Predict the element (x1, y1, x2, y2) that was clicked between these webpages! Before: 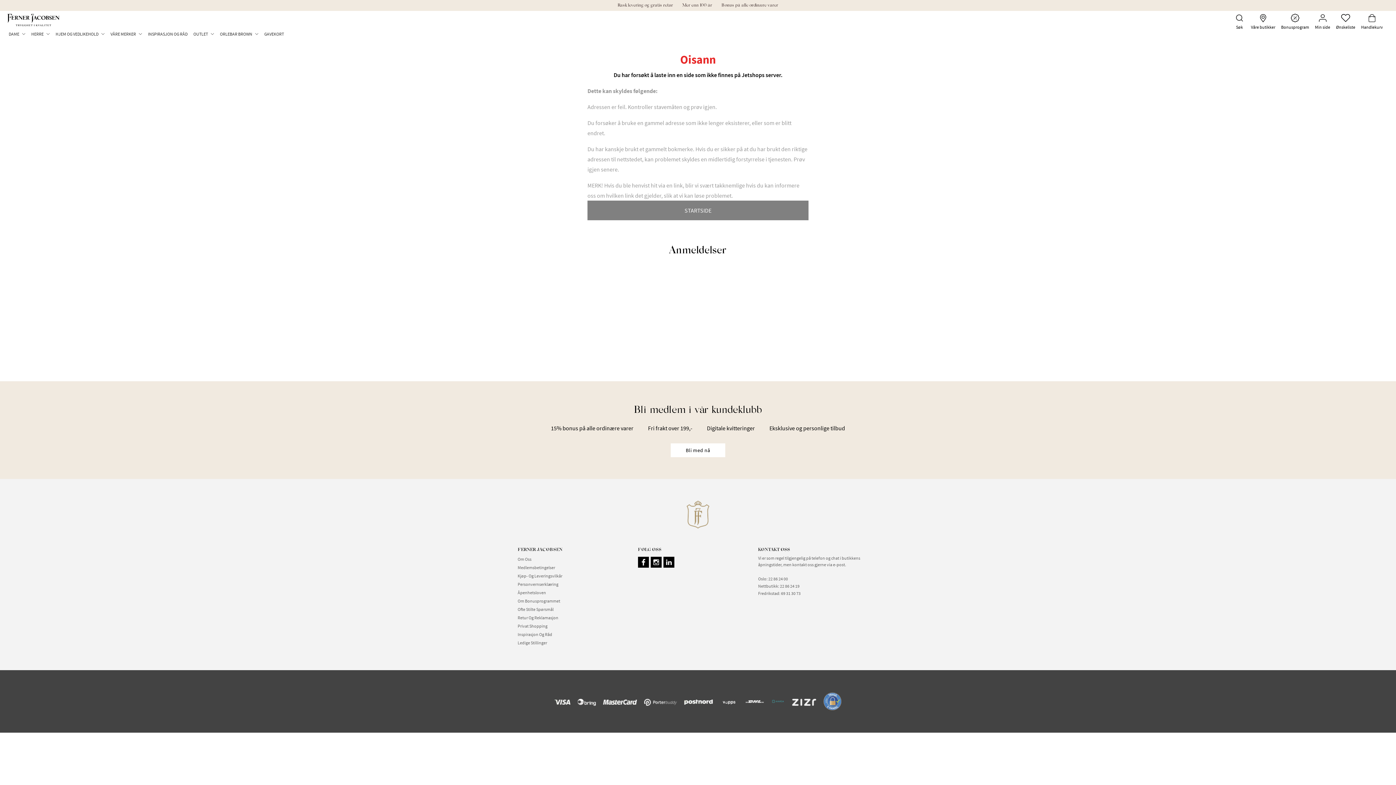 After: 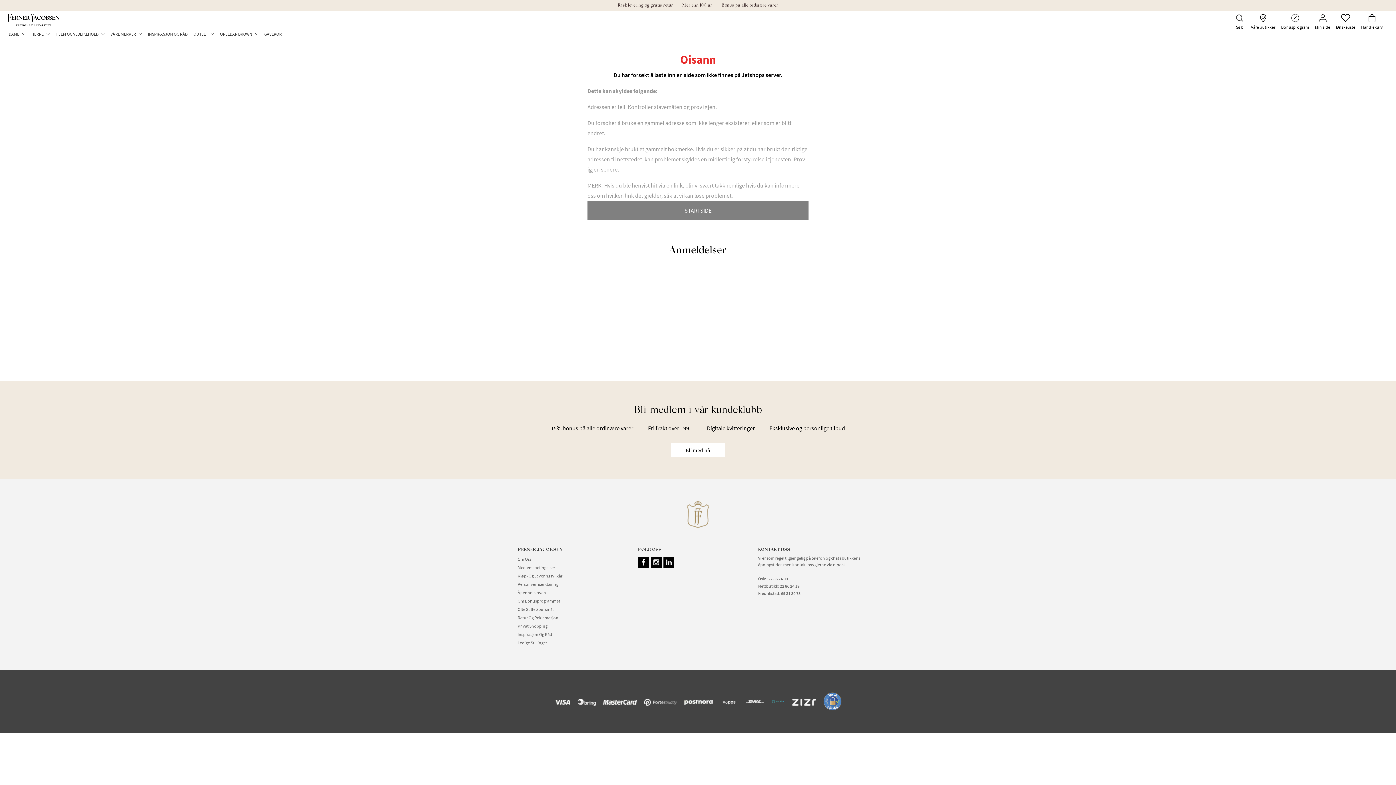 Action: label: Oslo bbox: (758, 576, 766, 581)